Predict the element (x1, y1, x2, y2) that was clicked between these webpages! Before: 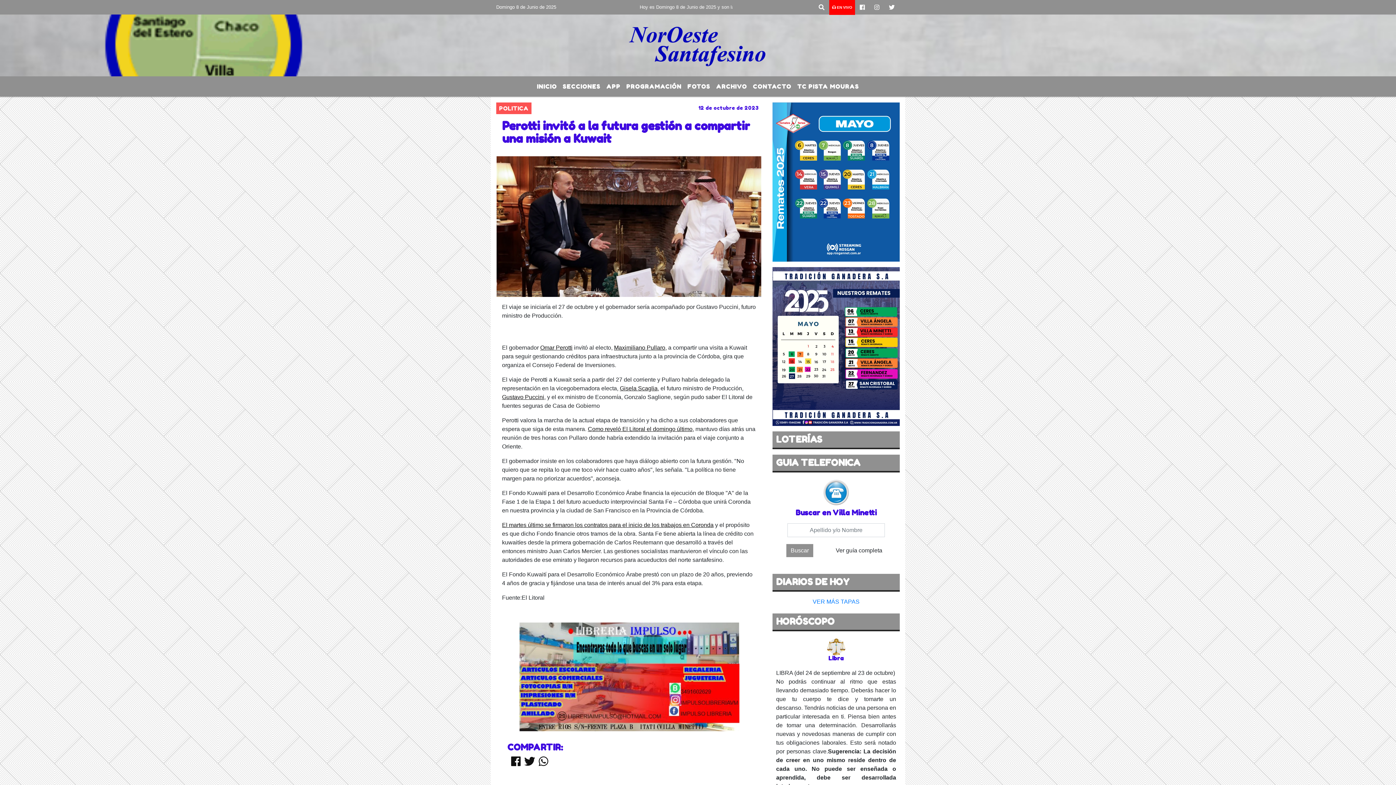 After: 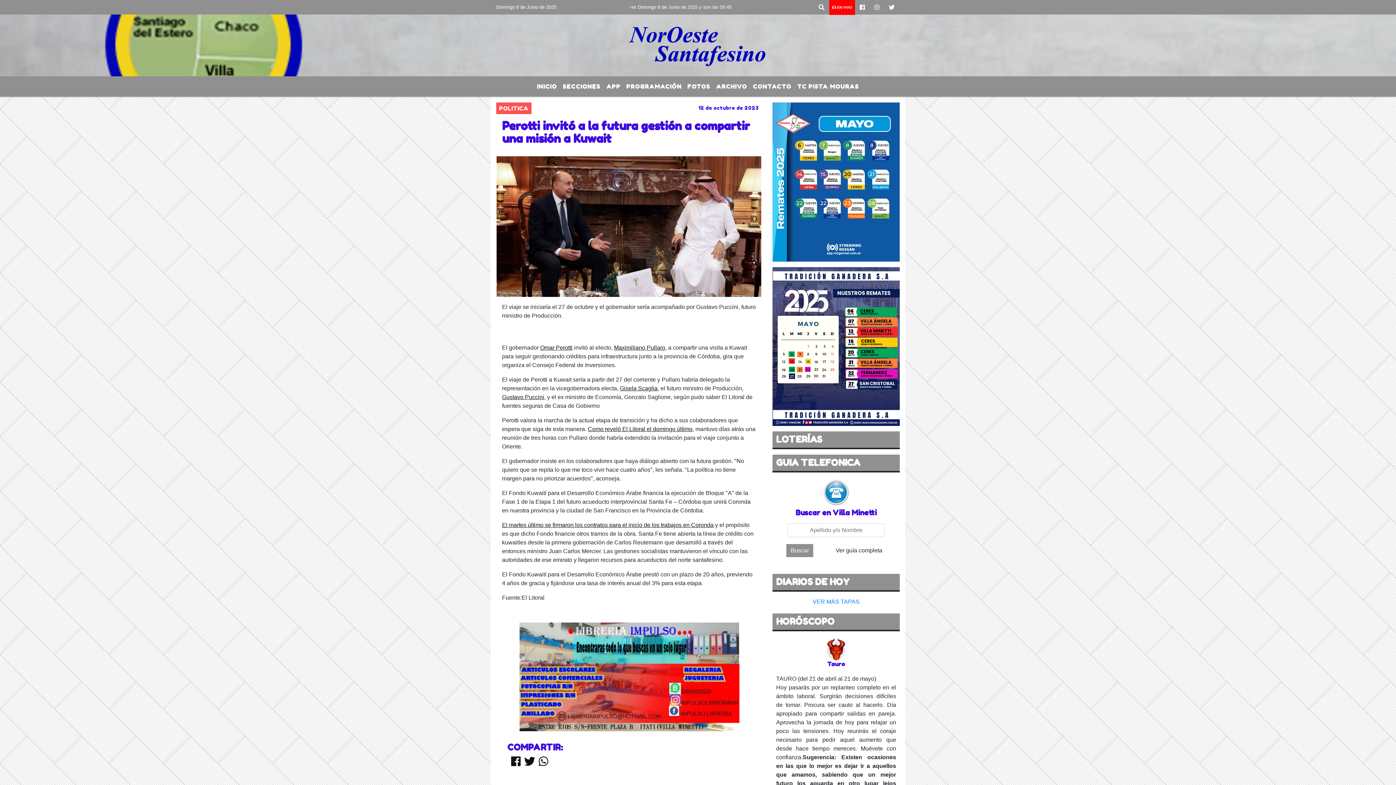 Action: label: TC PISTA MOURAS bbox: (794, 79, 862, 93)